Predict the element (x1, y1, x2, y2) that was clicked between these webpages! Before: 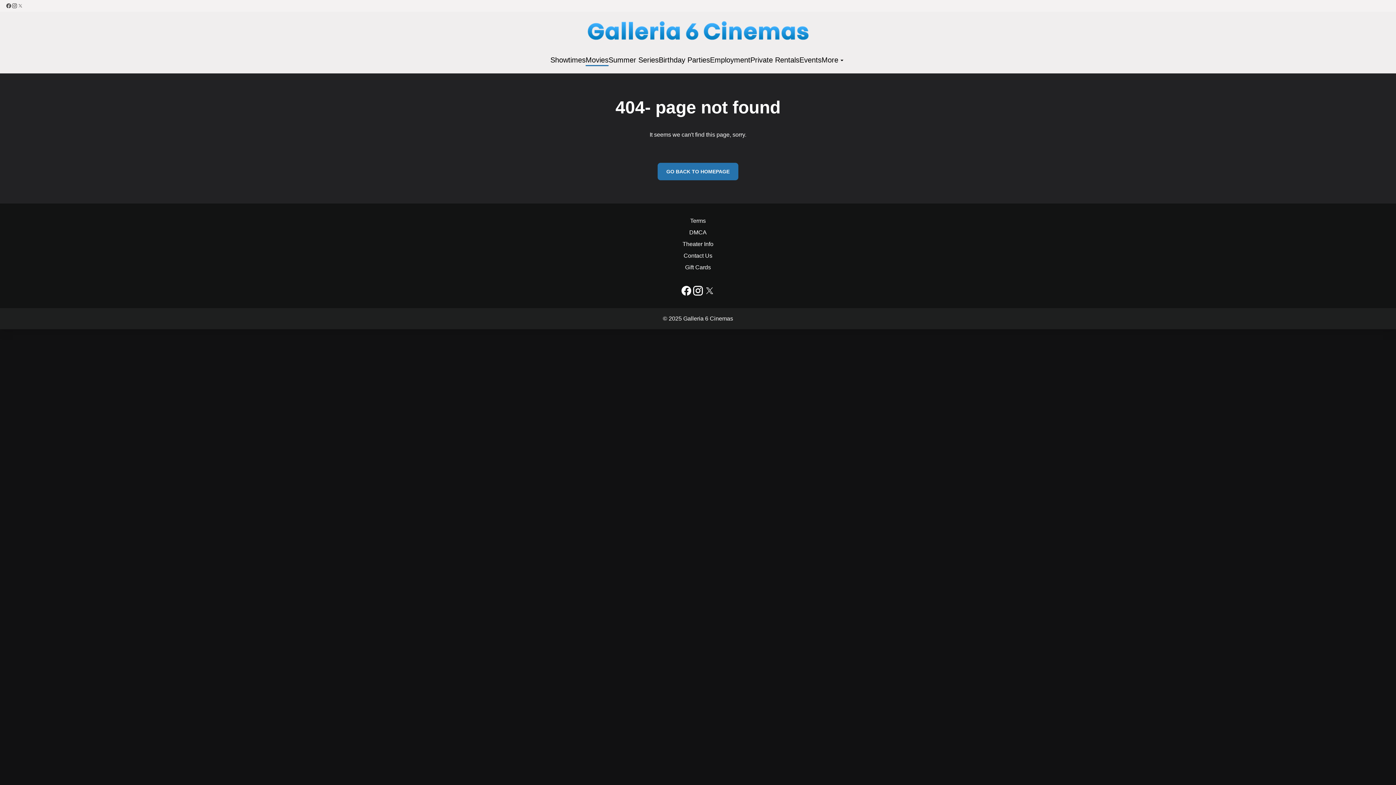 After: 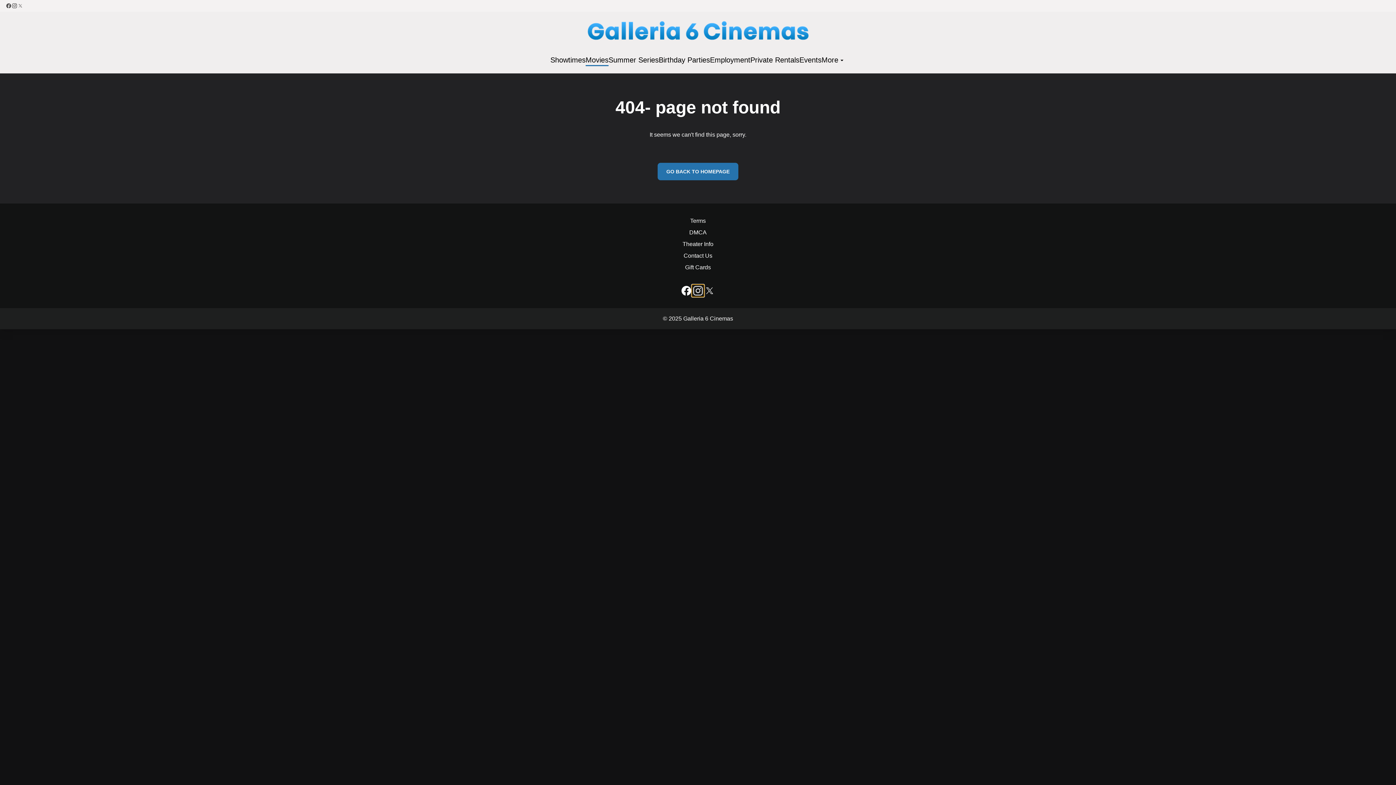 Action: bbox: (692, 285, 704, 296) label: instagram (Opens in a new window)